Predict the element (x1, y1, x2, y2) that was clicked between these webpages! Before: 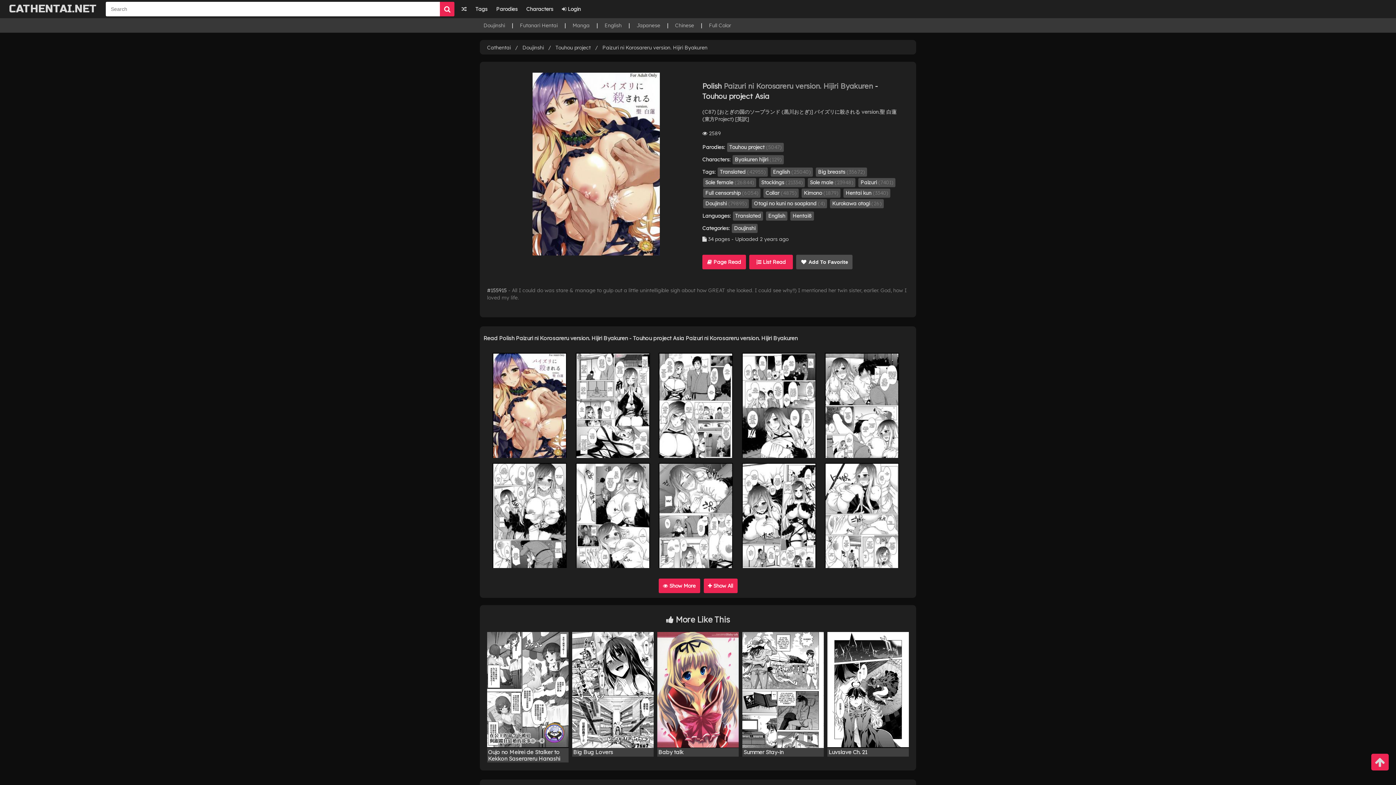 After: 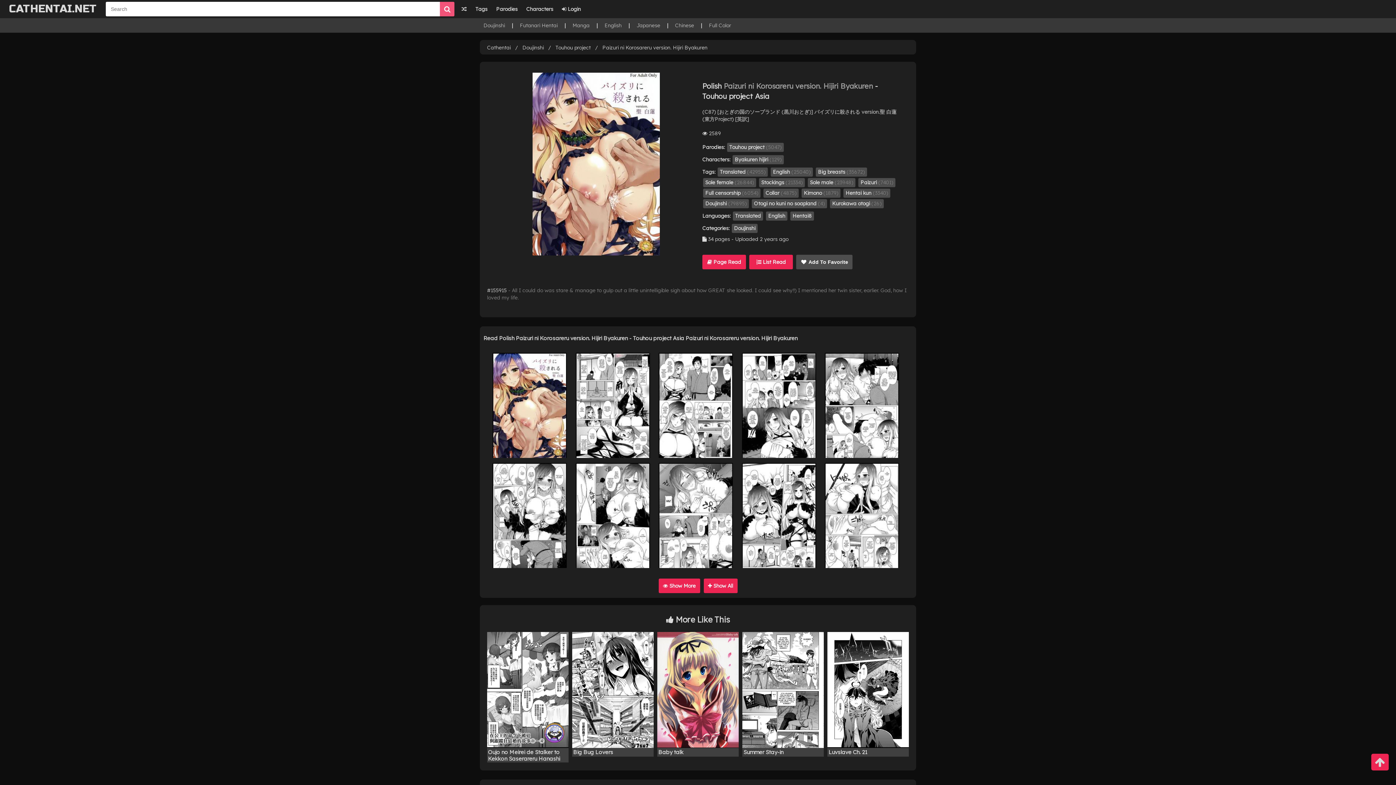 Action: bbox: (439, 1, 454, 16)